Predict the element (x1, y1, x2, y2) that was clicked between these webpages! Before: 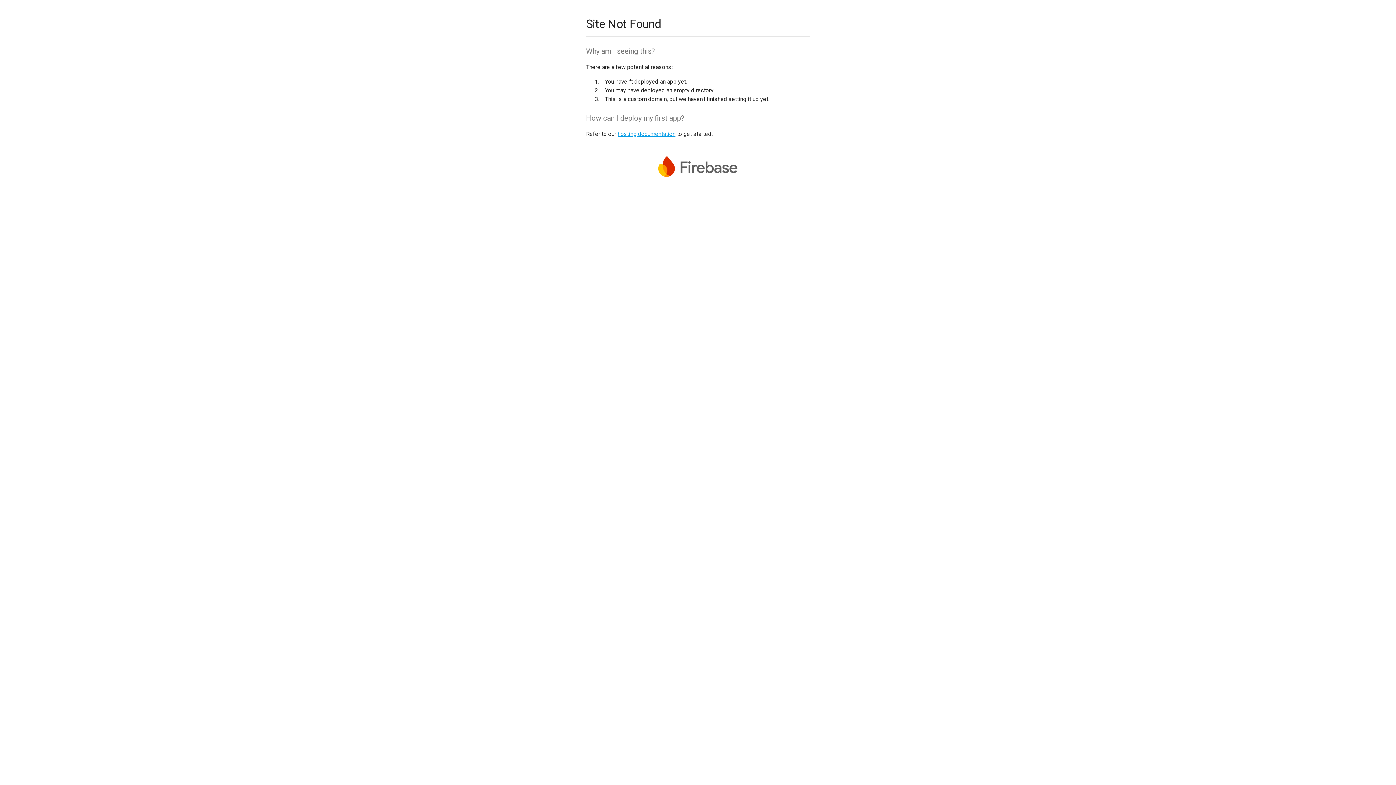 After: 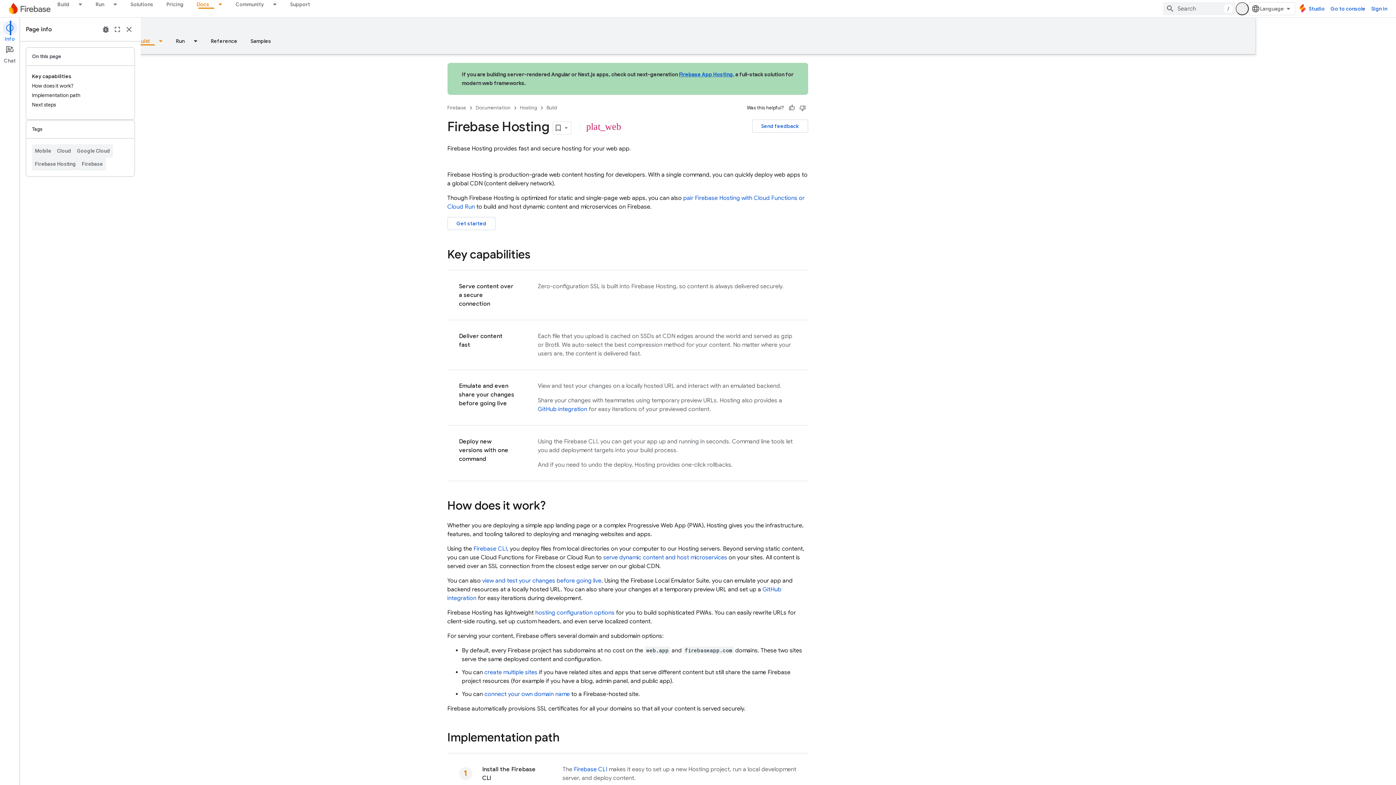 Action: label: hosting documentation bbox: (617, 130, 675, 137)